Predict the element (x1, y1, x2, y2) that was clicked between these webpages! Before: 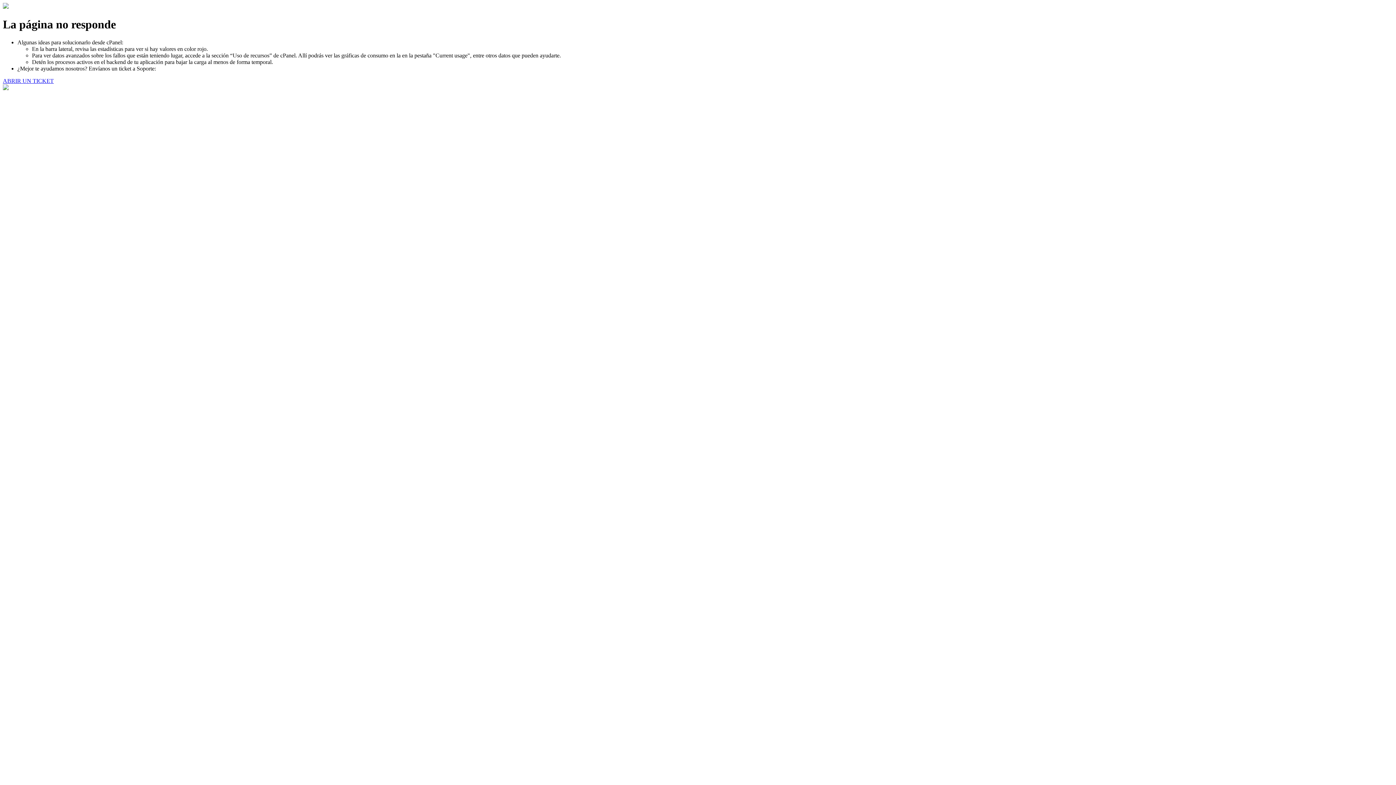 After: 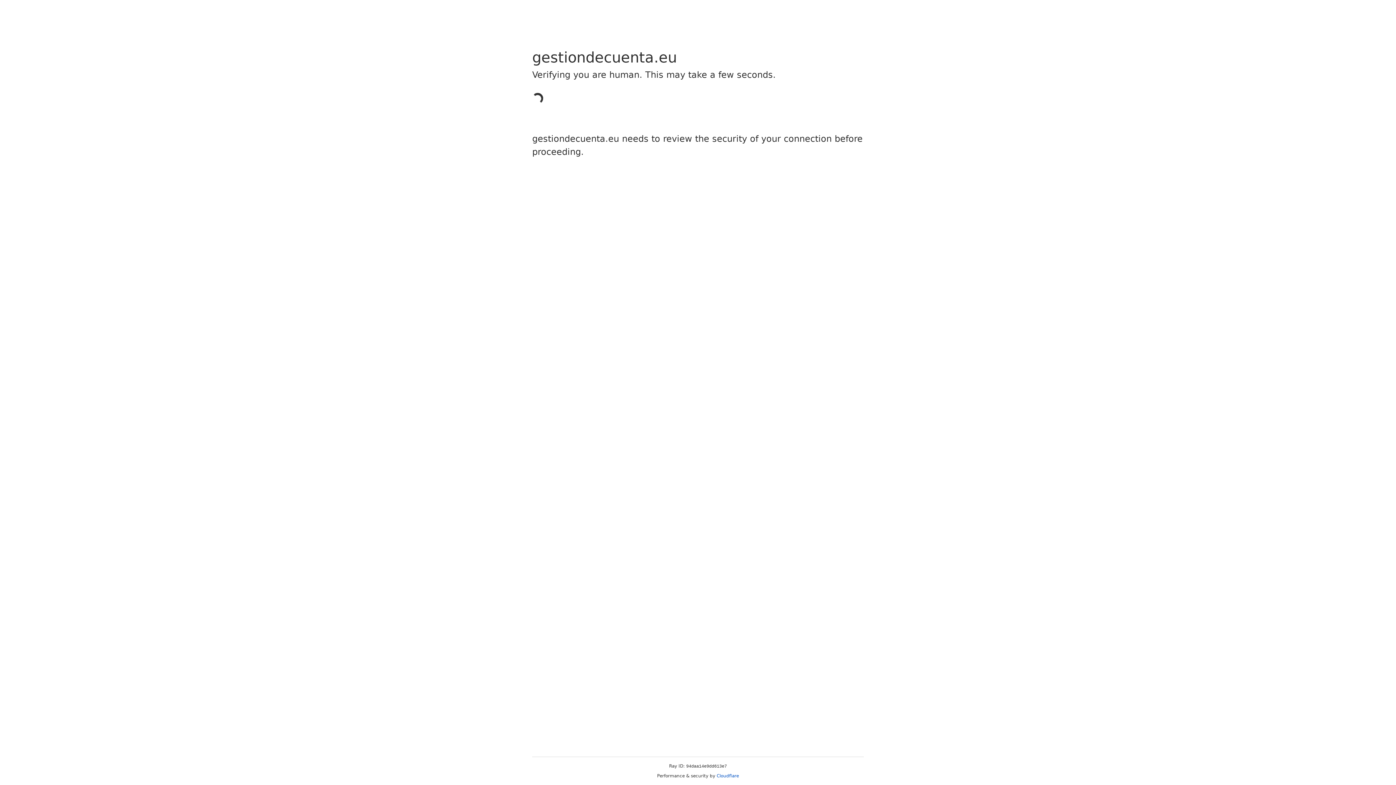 Action: label: ABRIR UN TICKET bbox: (2, 77, 53, 83)